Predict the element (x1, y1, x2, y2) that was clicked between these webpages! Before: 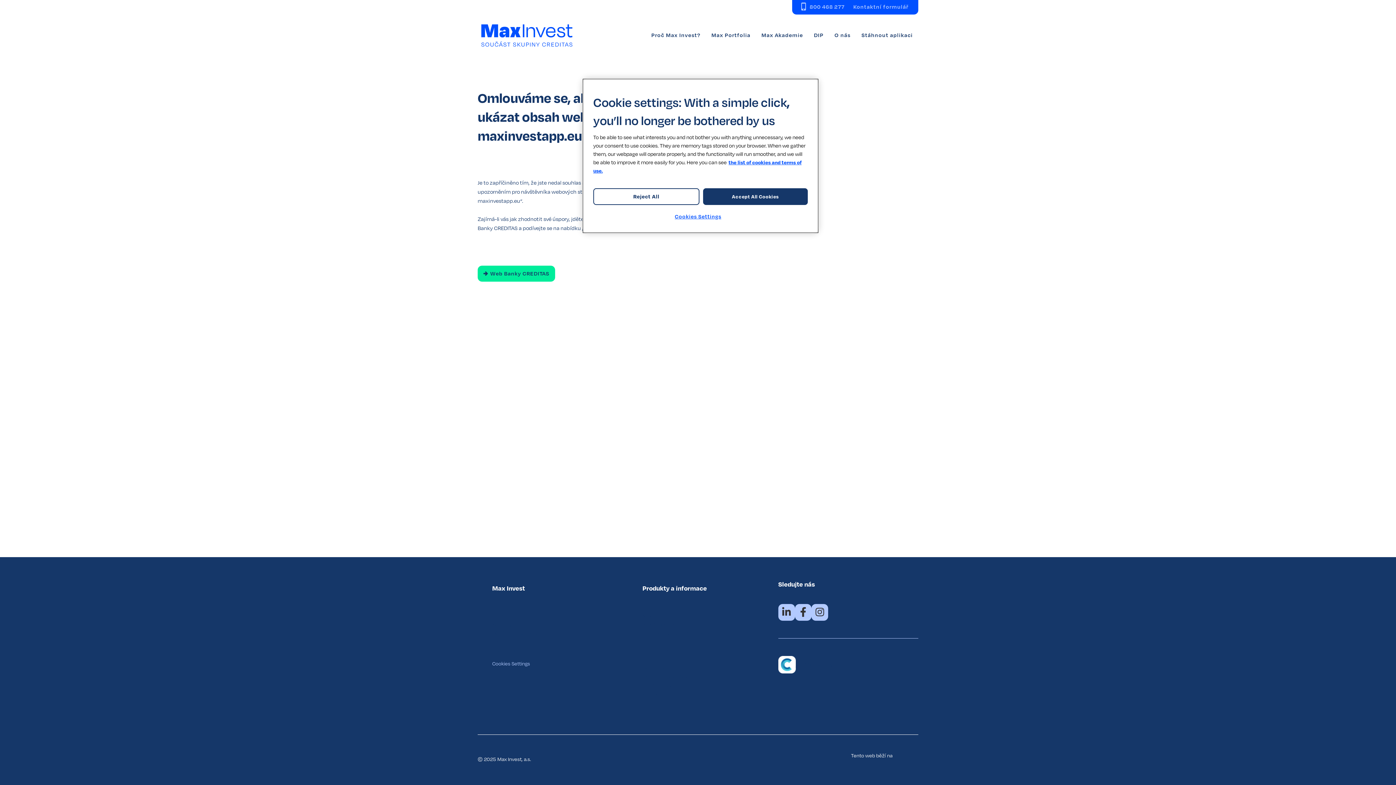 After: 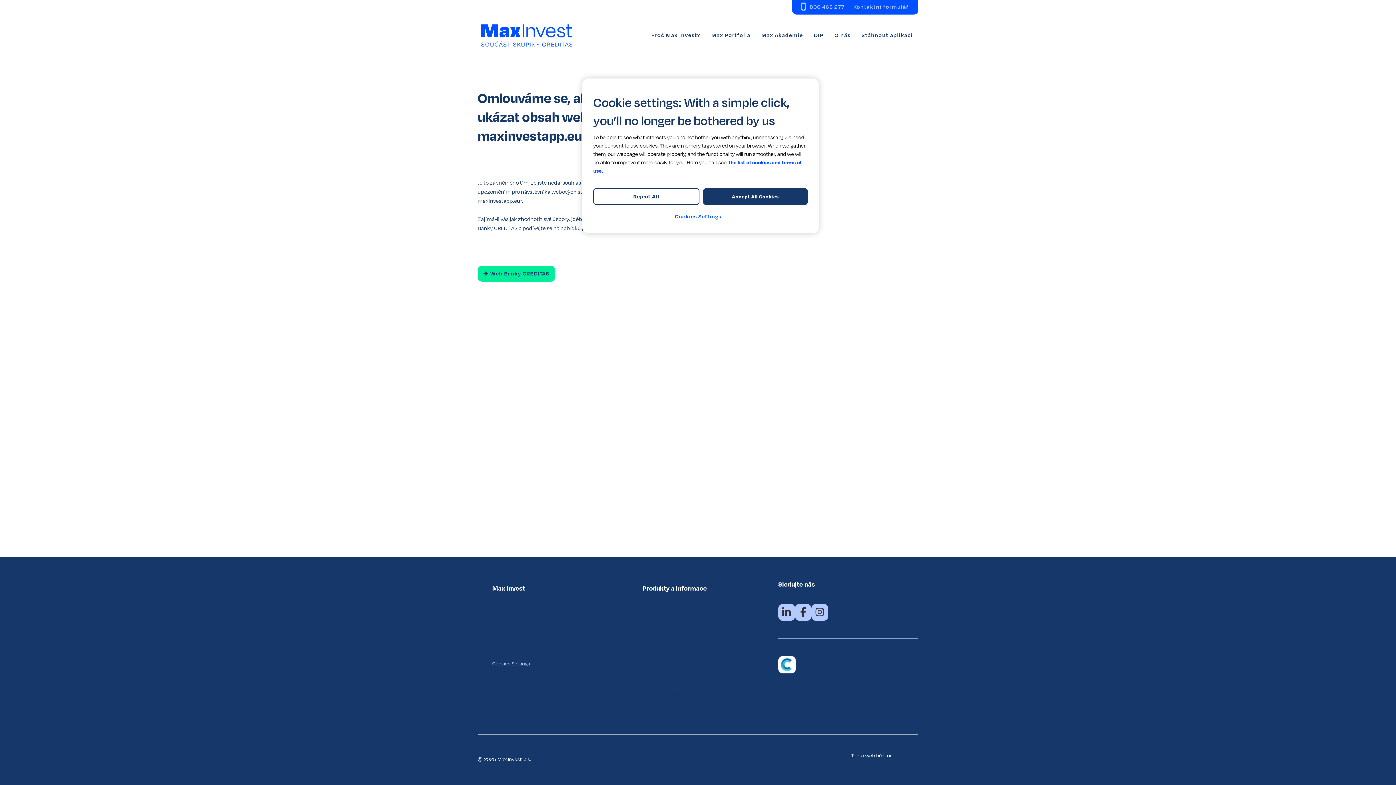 Action: bbox: (893, 752, 918, 759) label: solidpixels.